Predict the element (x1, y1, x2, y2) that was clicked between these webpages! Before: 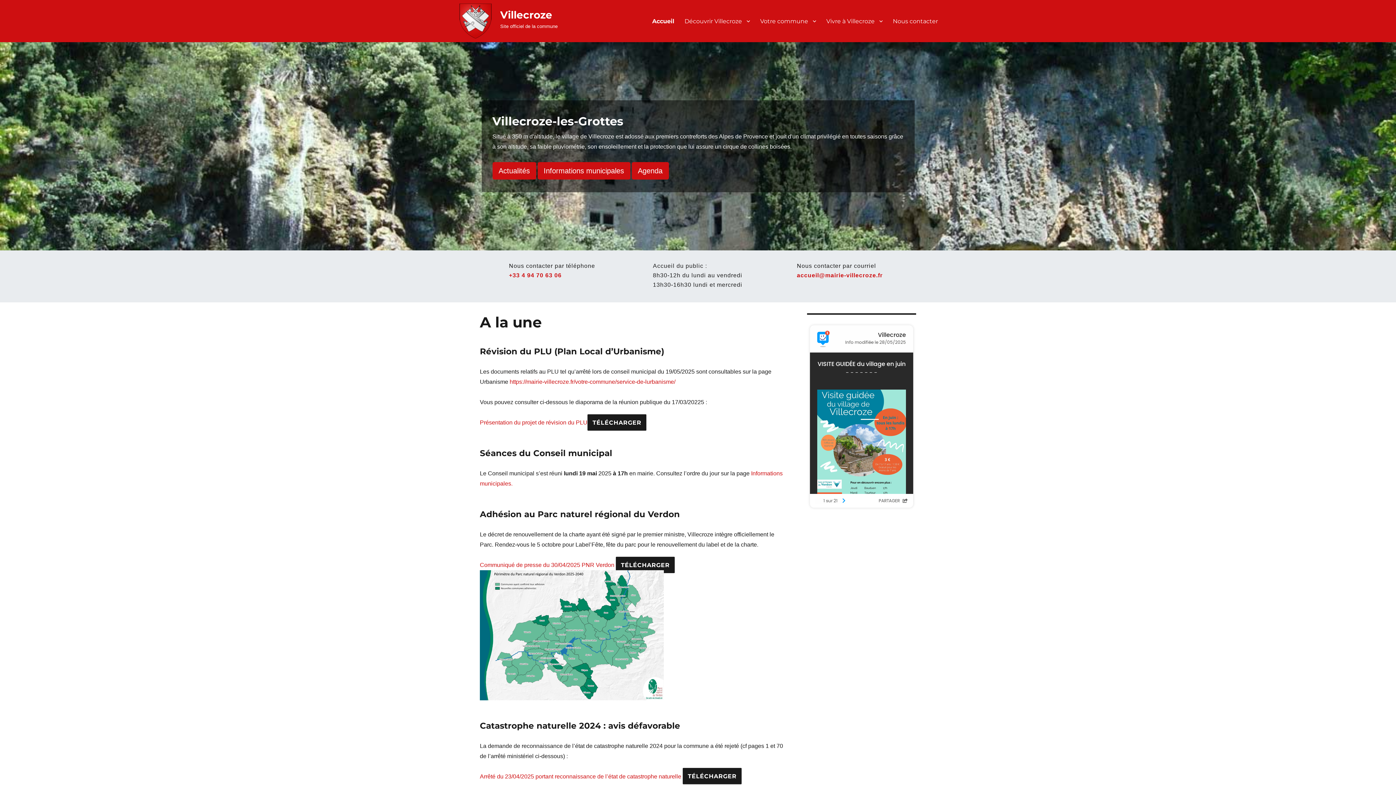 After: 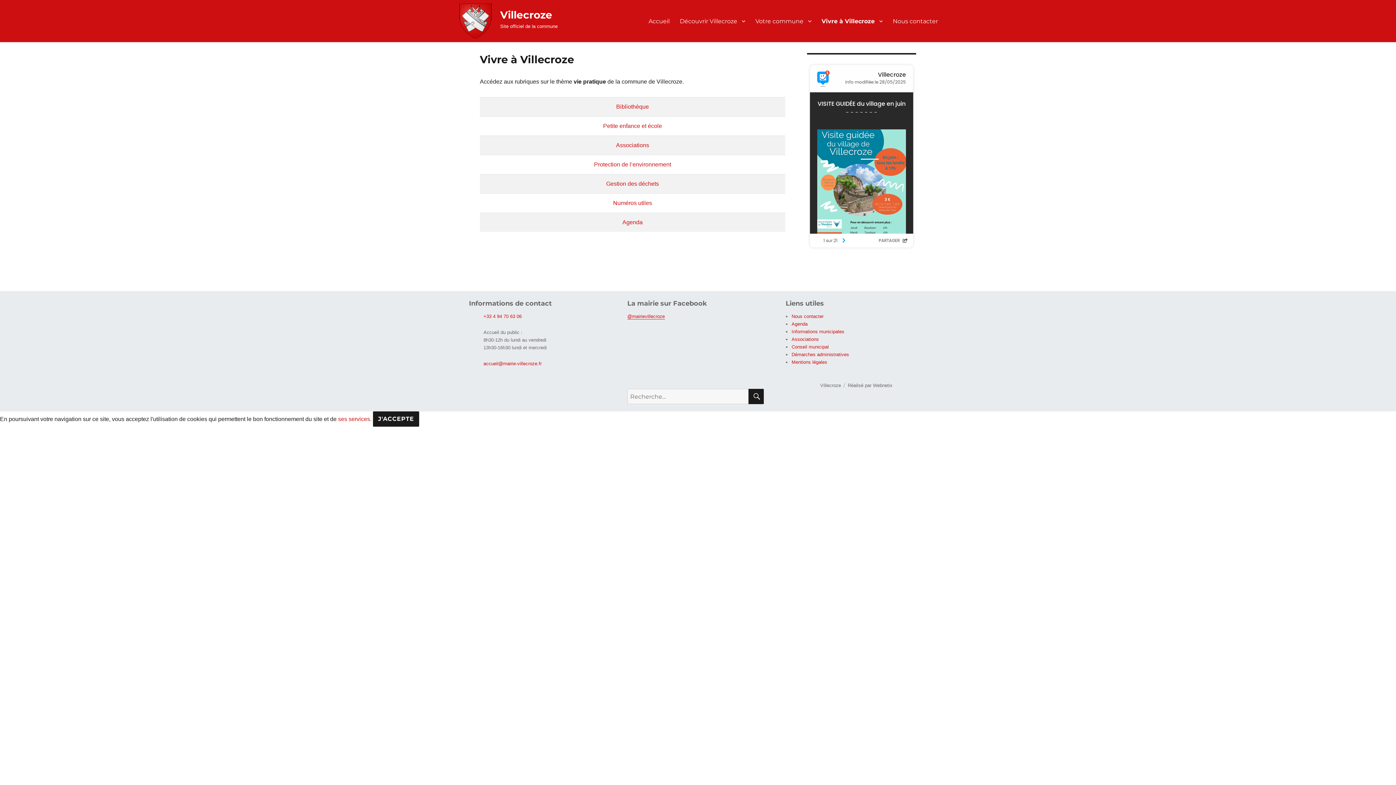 Action: label: Vivre à Villecroze bbox: (821, 13, 888, 28)